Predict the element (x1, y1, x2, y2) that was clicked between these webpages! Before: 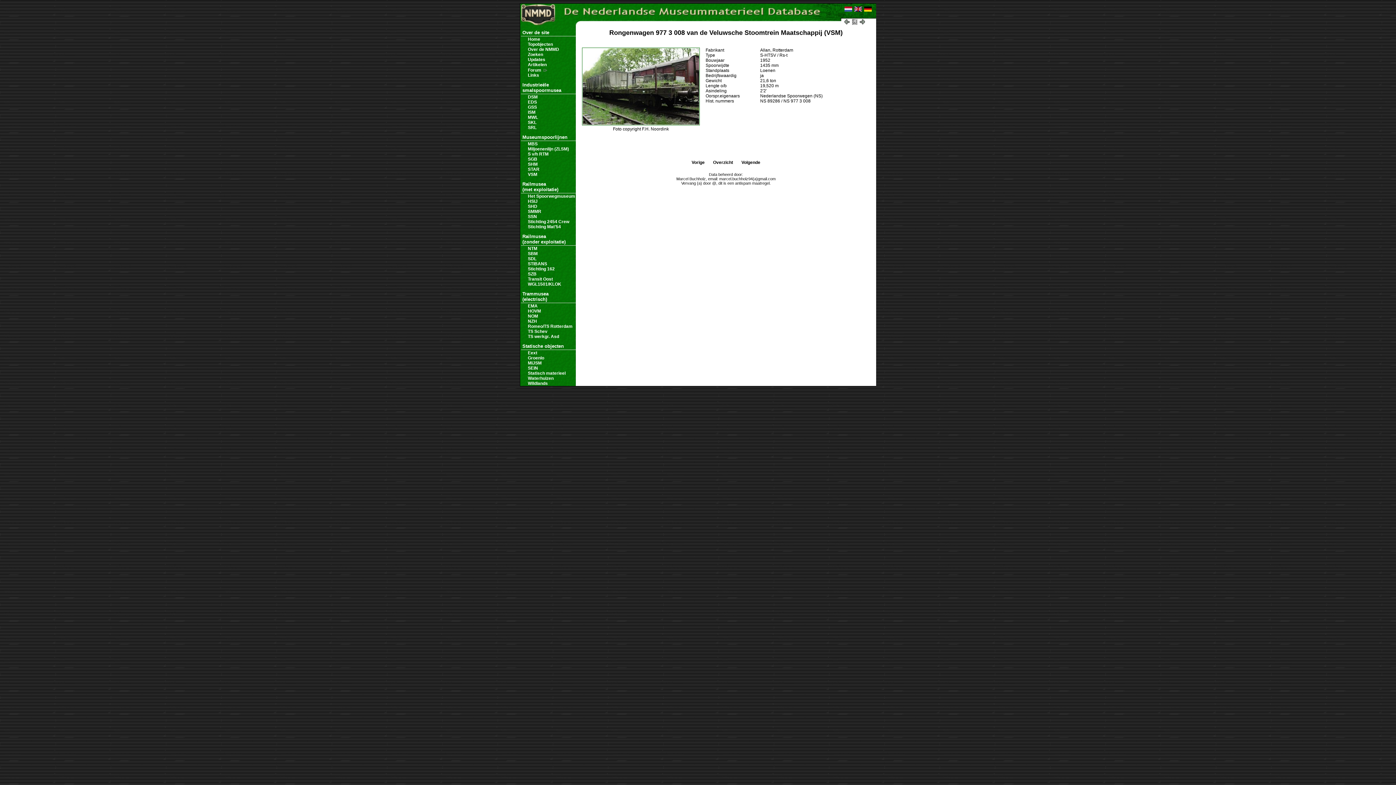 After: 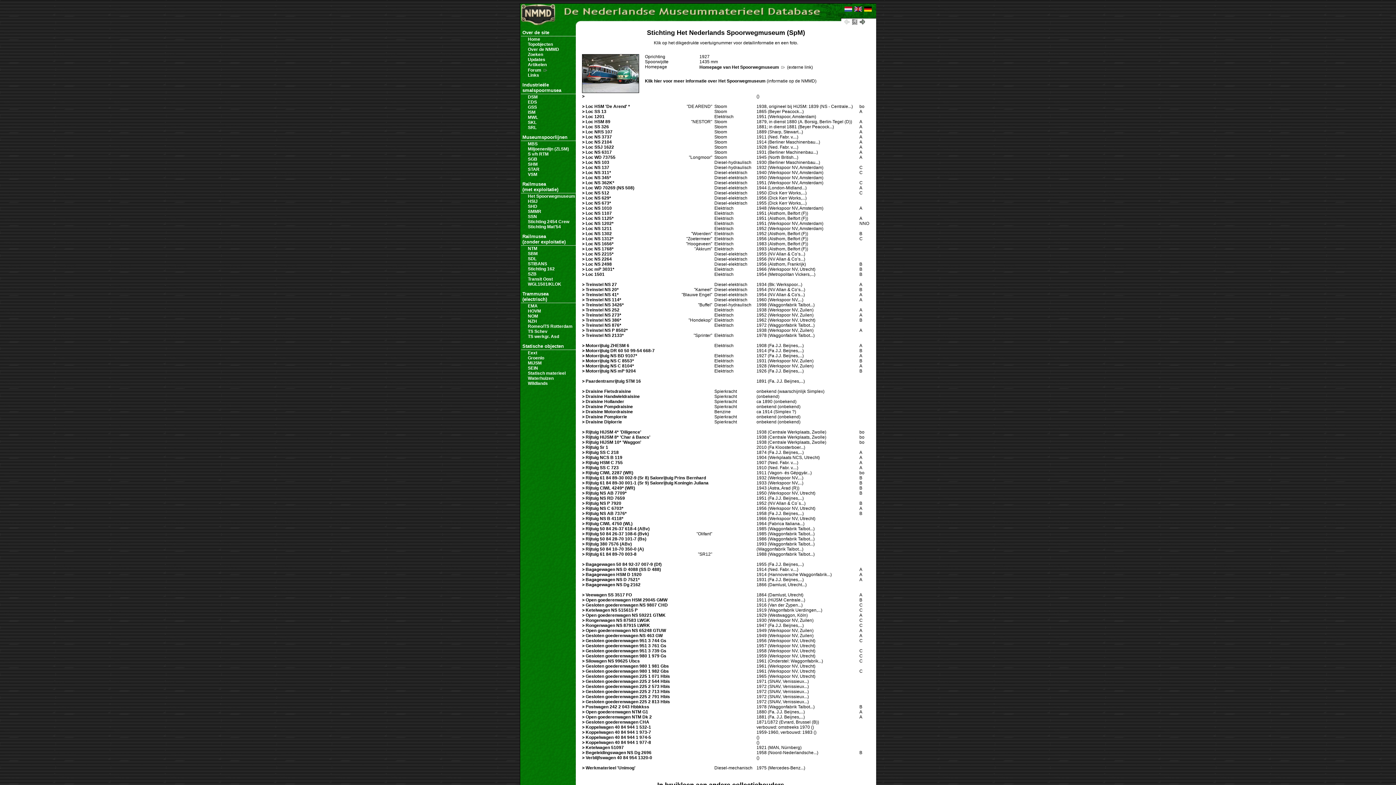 Action: bbox: (522, 193, 575, 198) label: Het Spoorwegmuseum